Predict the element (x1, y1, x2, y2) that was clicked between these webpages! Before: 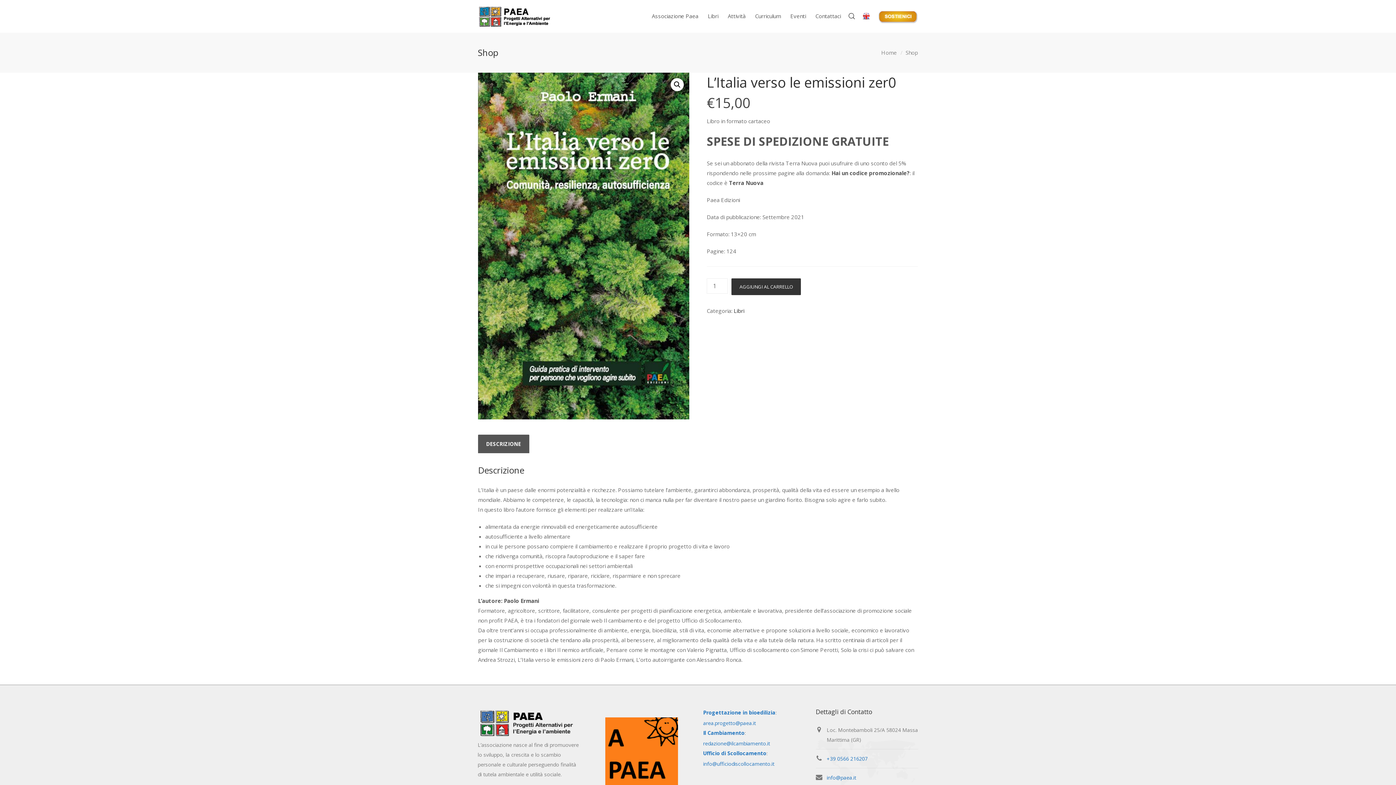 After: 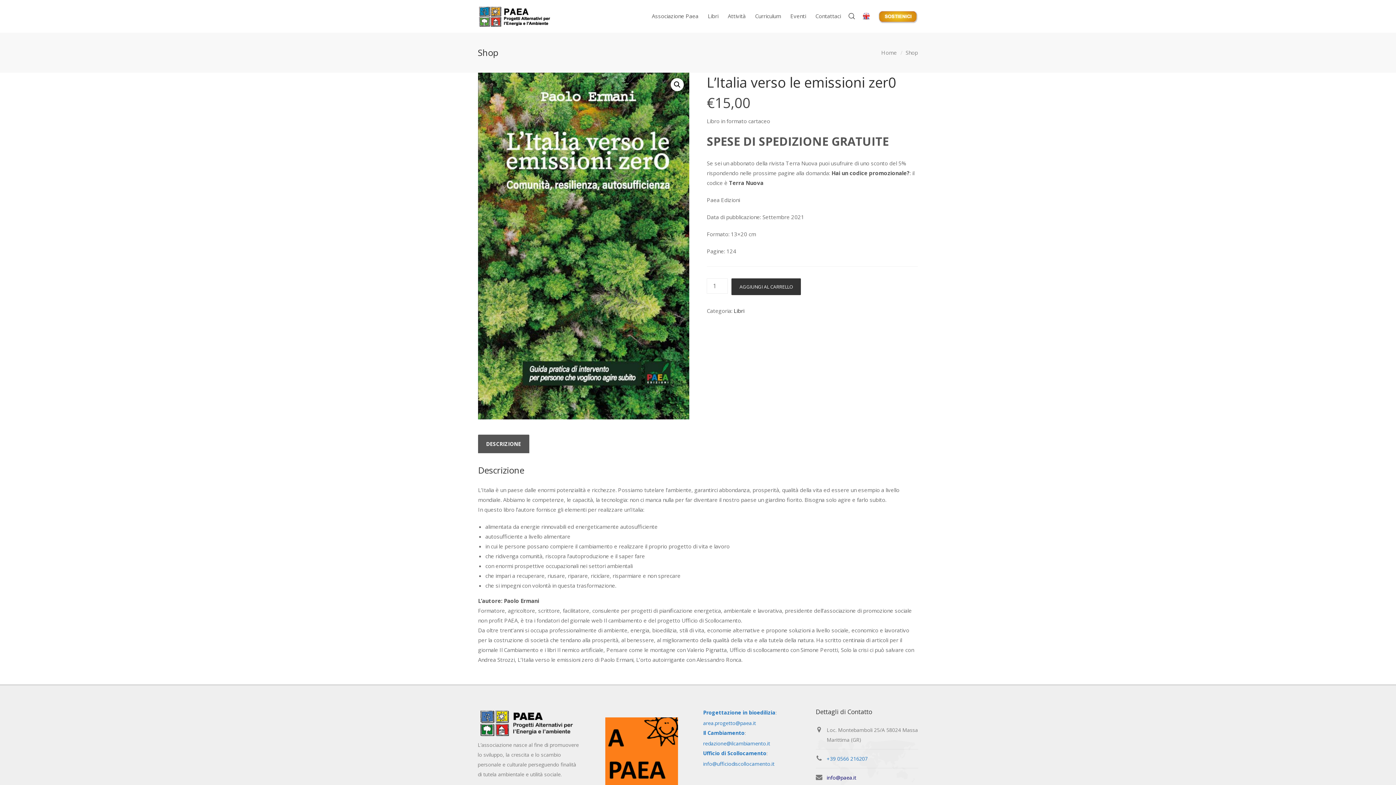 Action: label: info@paea.it bbox: (826, 774, 856, 781)